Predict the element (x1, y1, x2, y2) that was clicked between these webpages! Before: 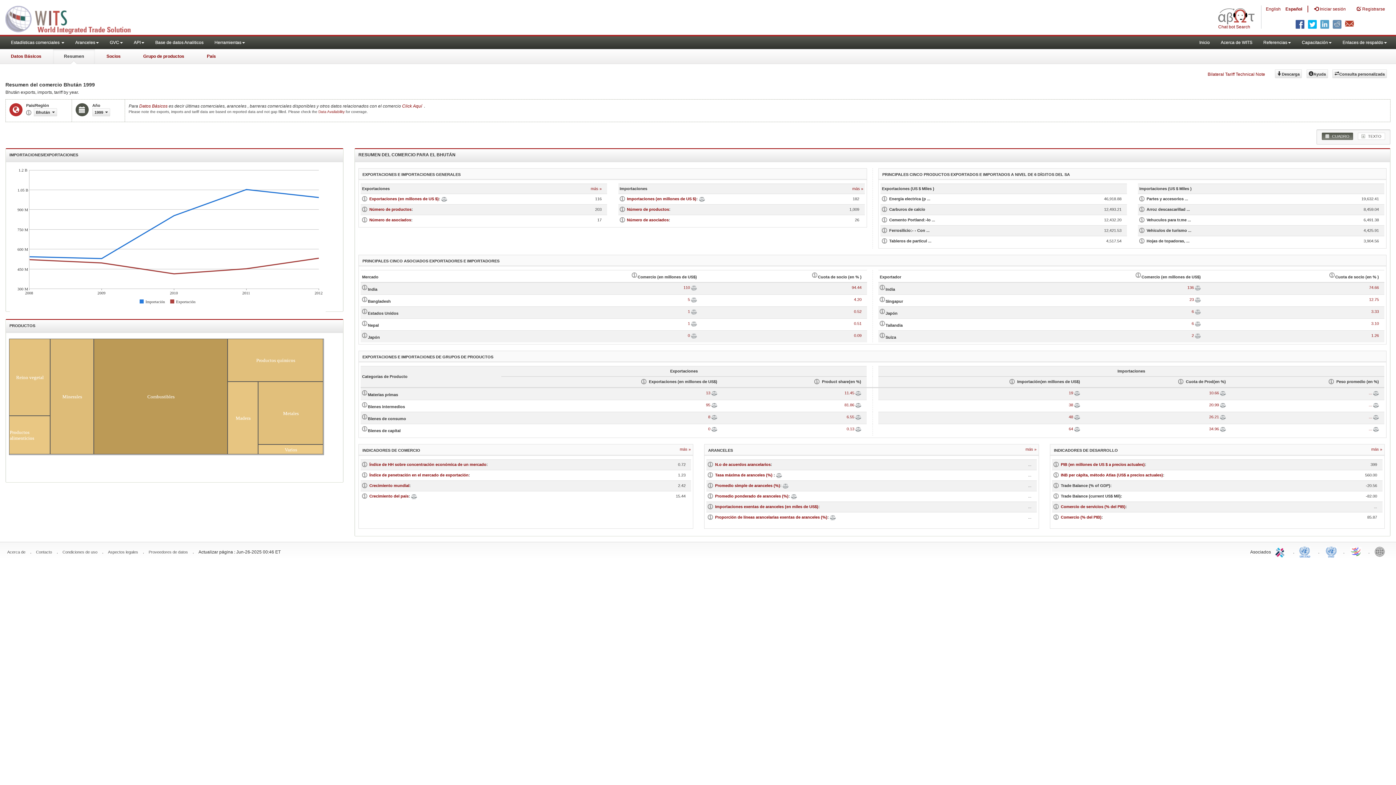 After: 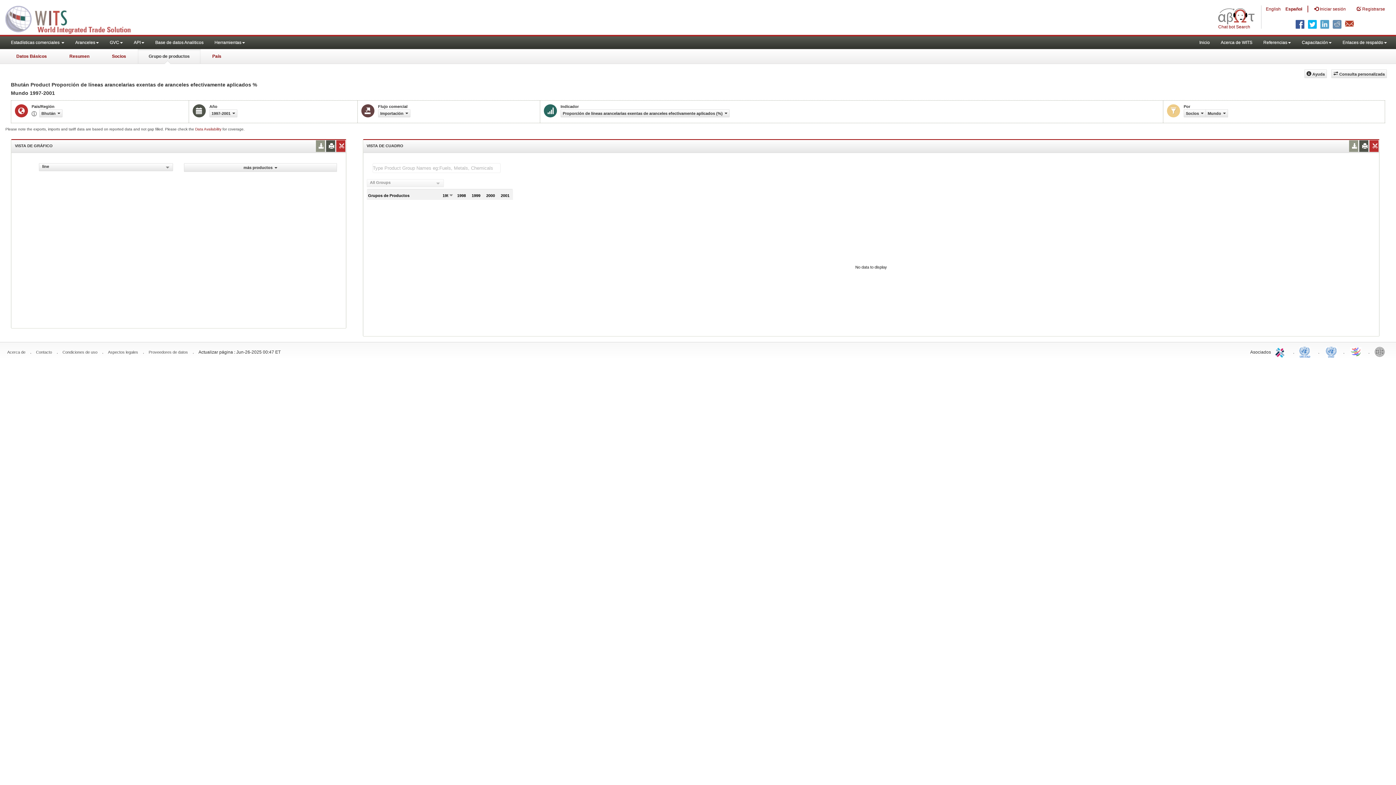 Action: bbox: (715, 515, 827, 519) label: Proporción de líneas arancelarias exentas de aranceles (%)